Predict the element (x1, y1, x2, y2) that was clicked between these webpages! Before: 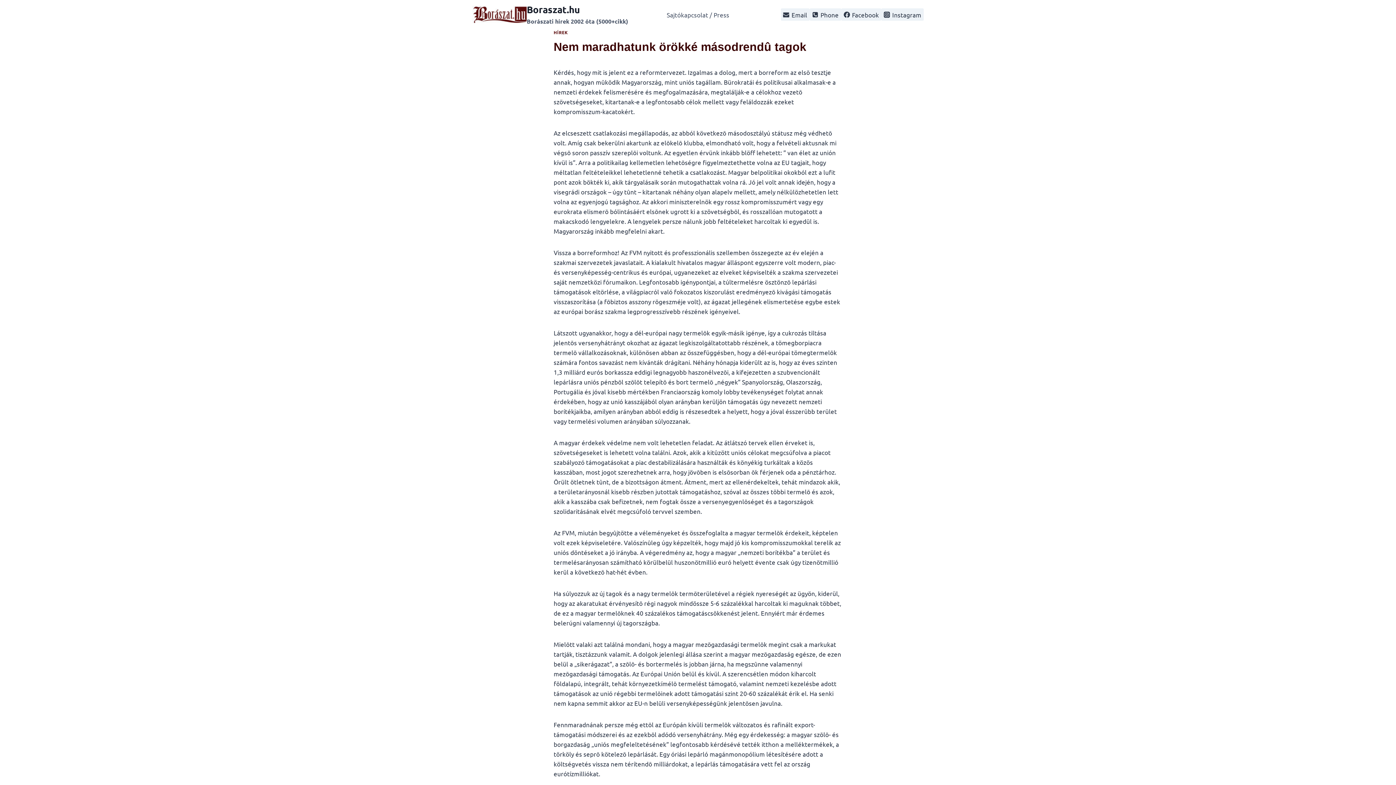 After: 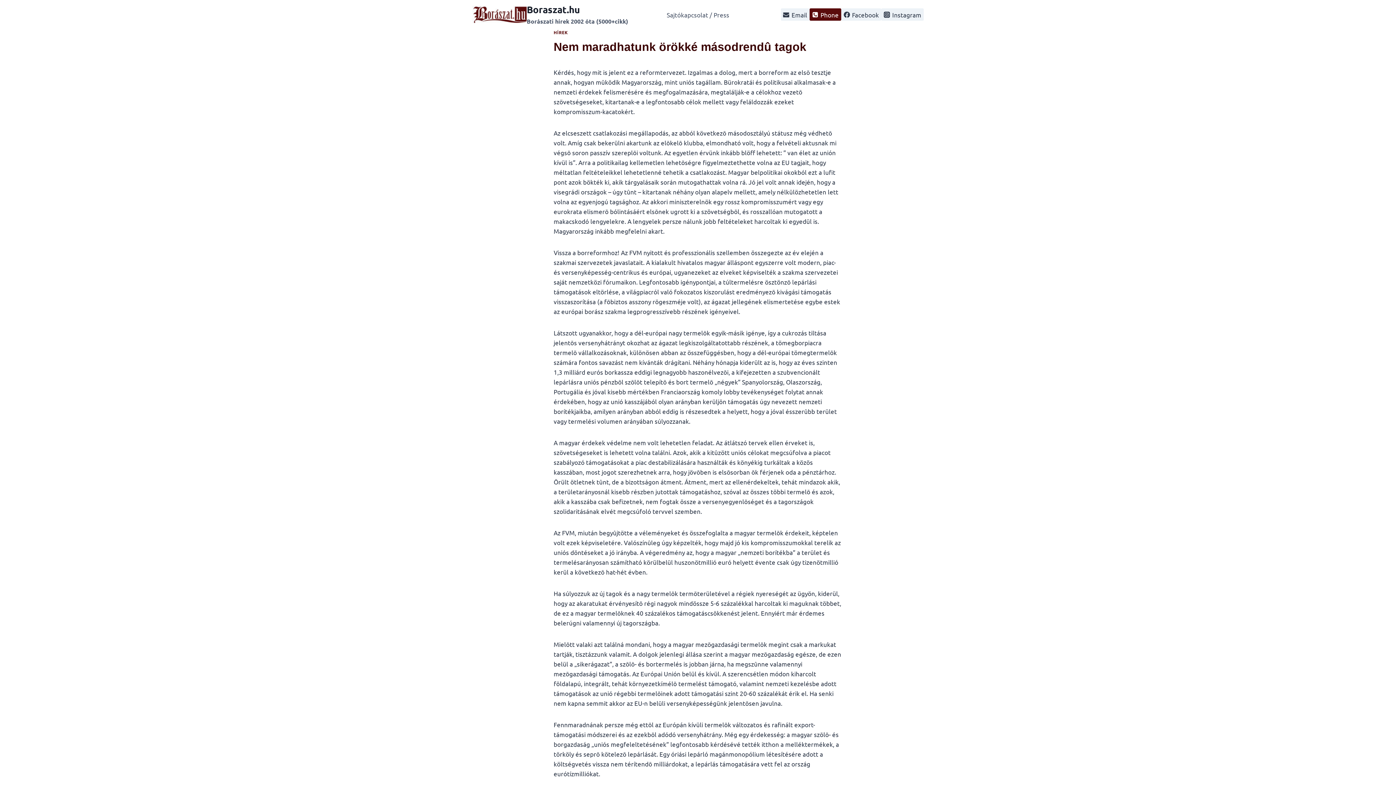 Action: label: Phone bbox: (809, 8, 841, 20)